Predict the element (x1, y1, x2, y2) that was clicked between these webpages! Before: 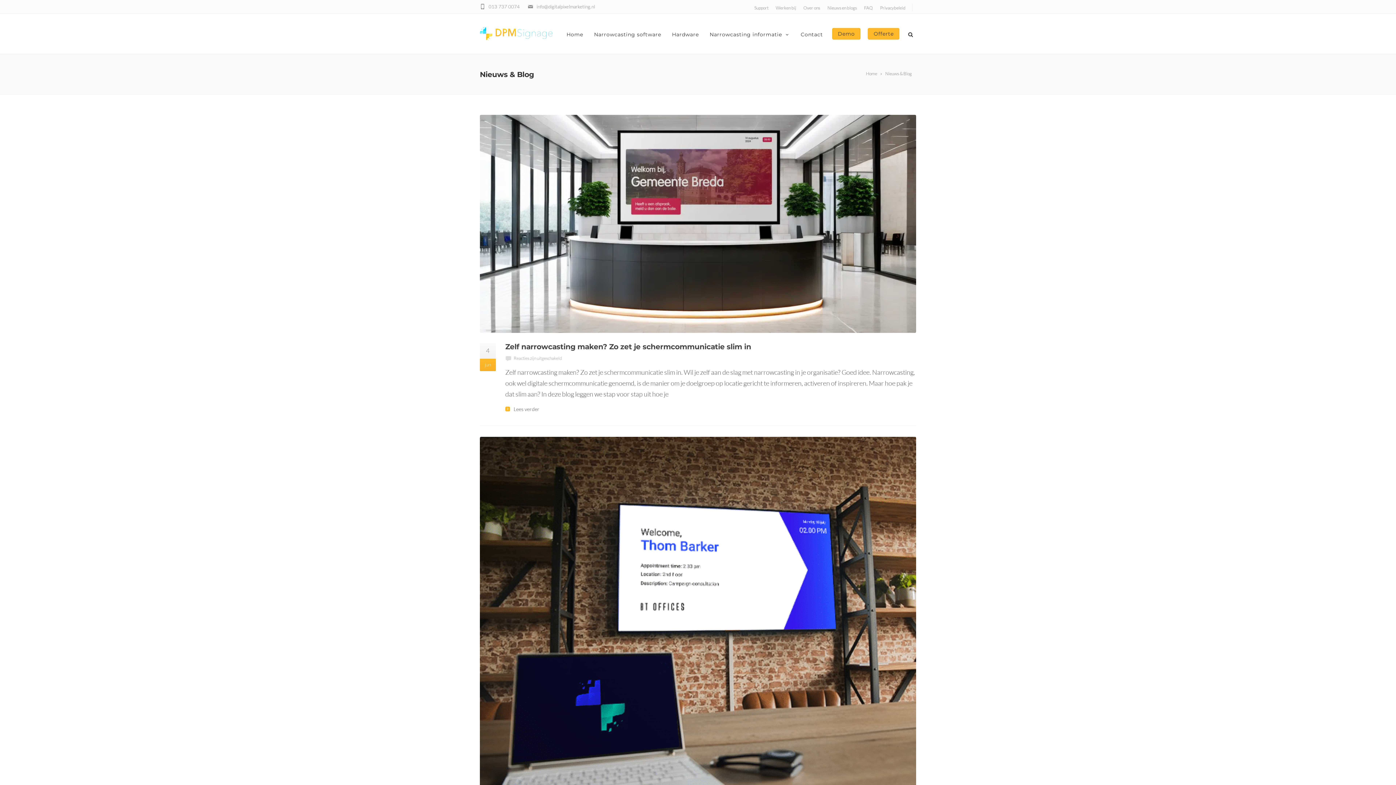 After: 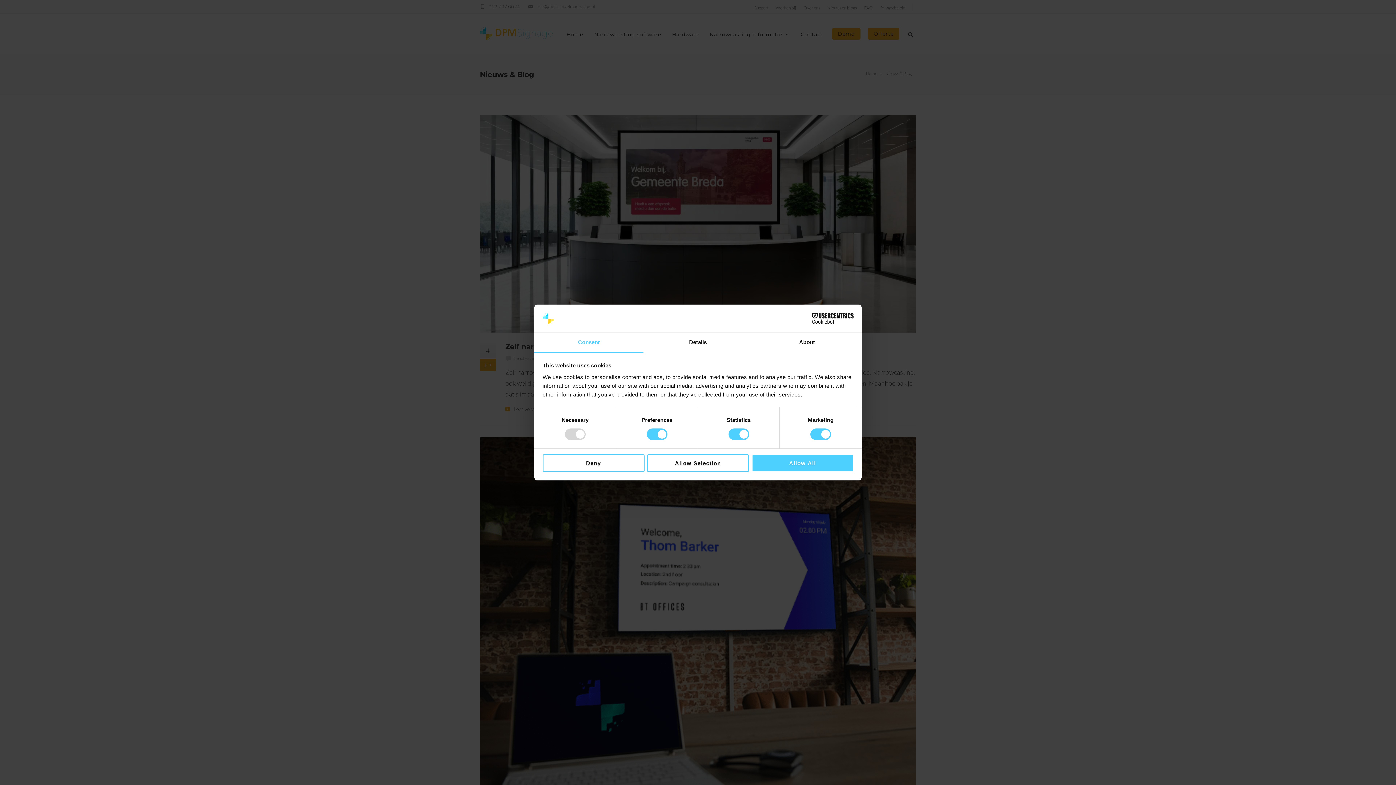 Action: bbox: (704, 13, 795, 53) label: Narrowcasting informatie